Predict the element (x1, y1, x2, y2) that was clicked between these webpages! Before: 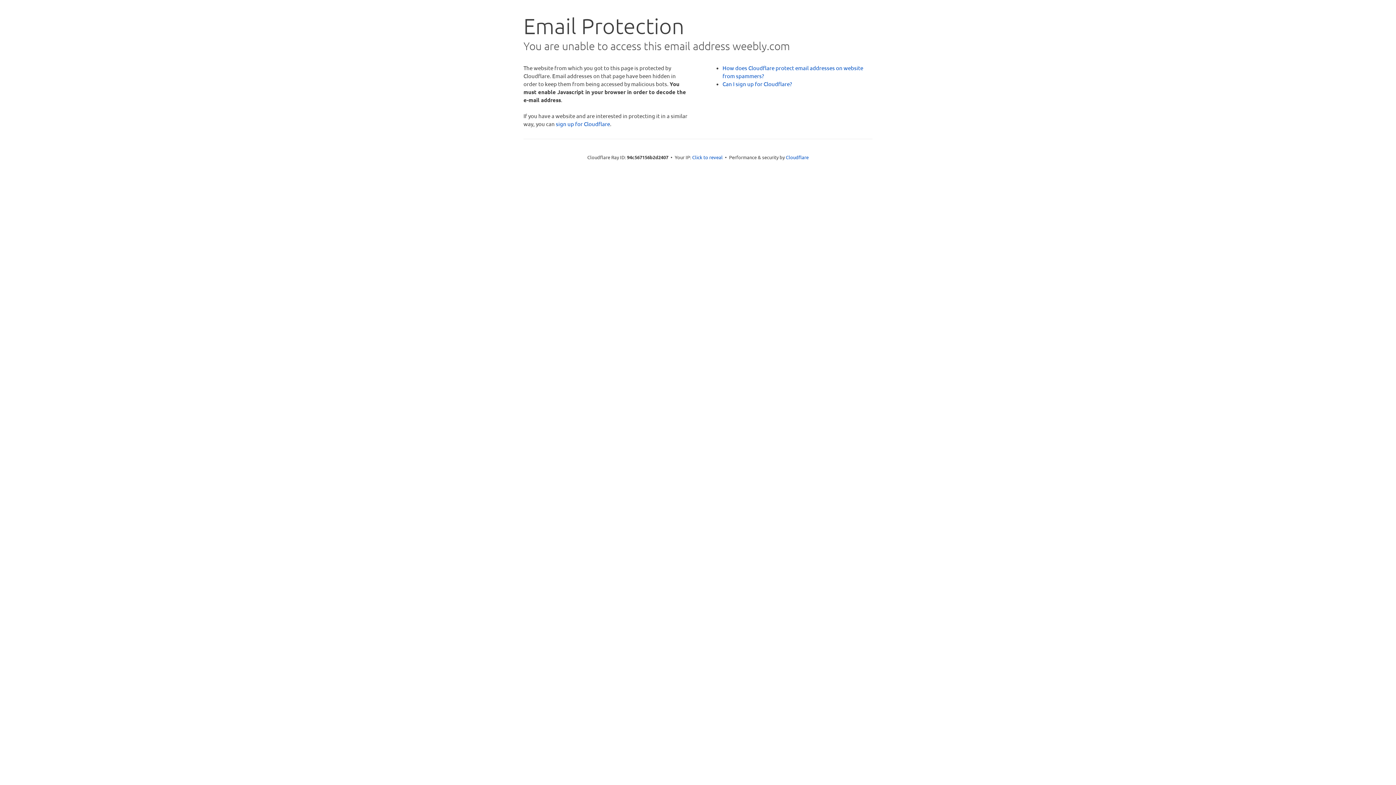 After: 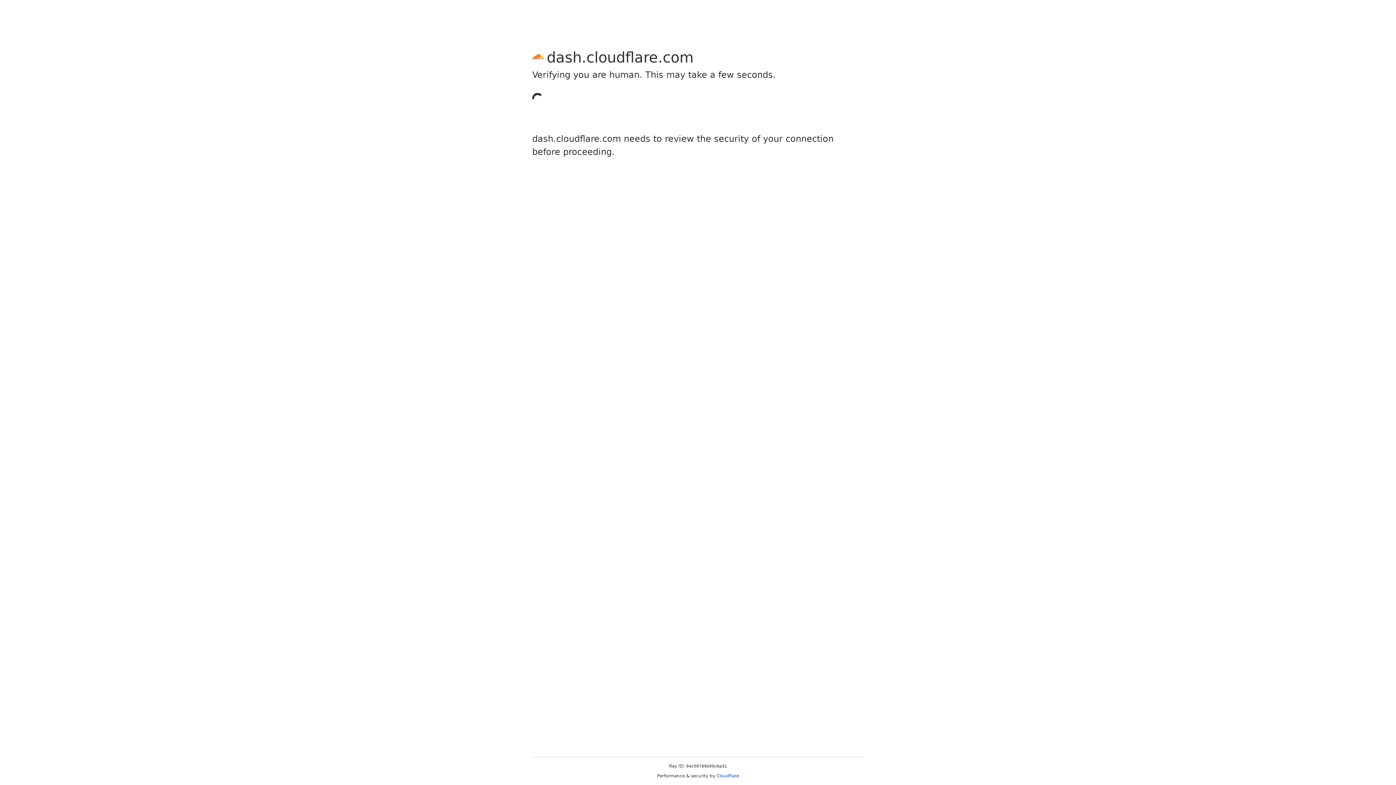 Action: label: sign up for Cloudflare bbox: (556, 120, 610, 127)